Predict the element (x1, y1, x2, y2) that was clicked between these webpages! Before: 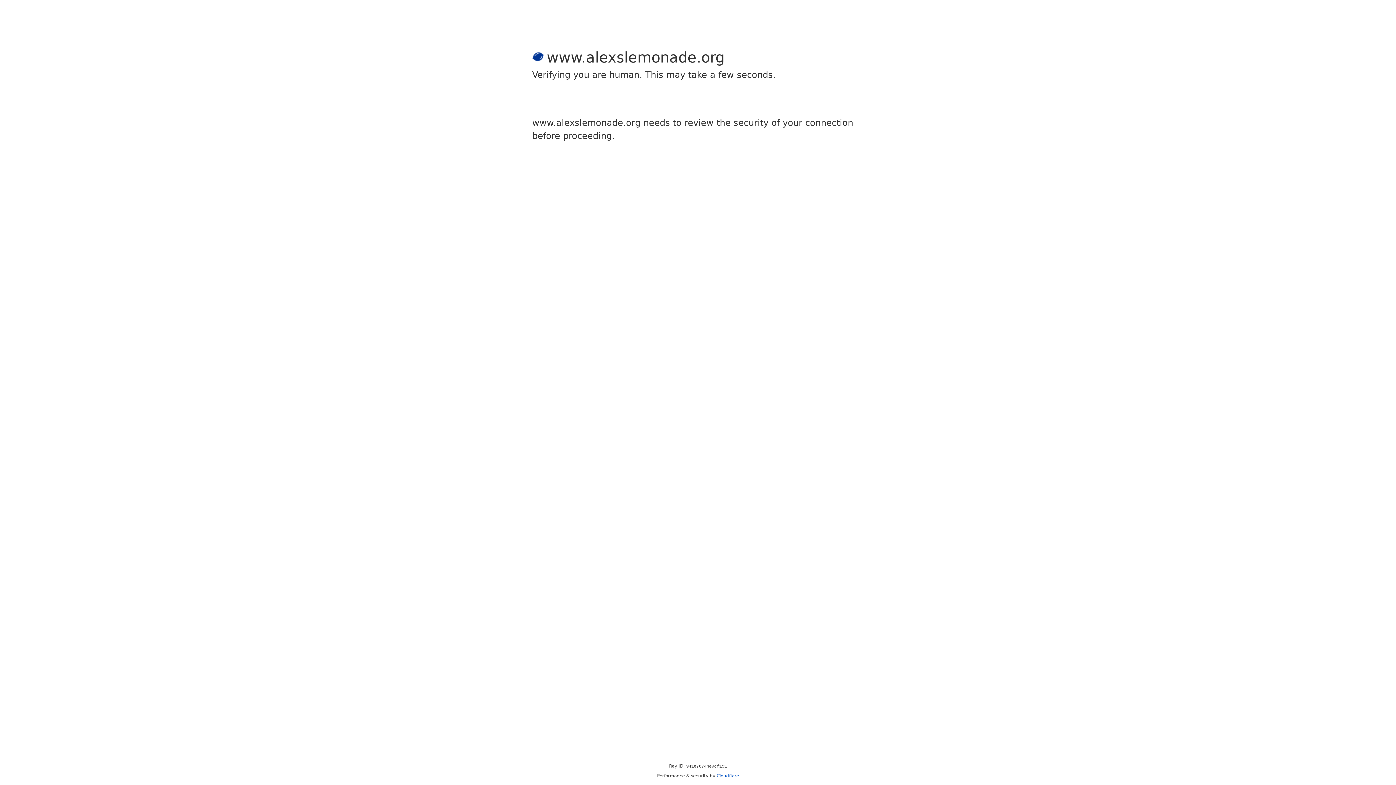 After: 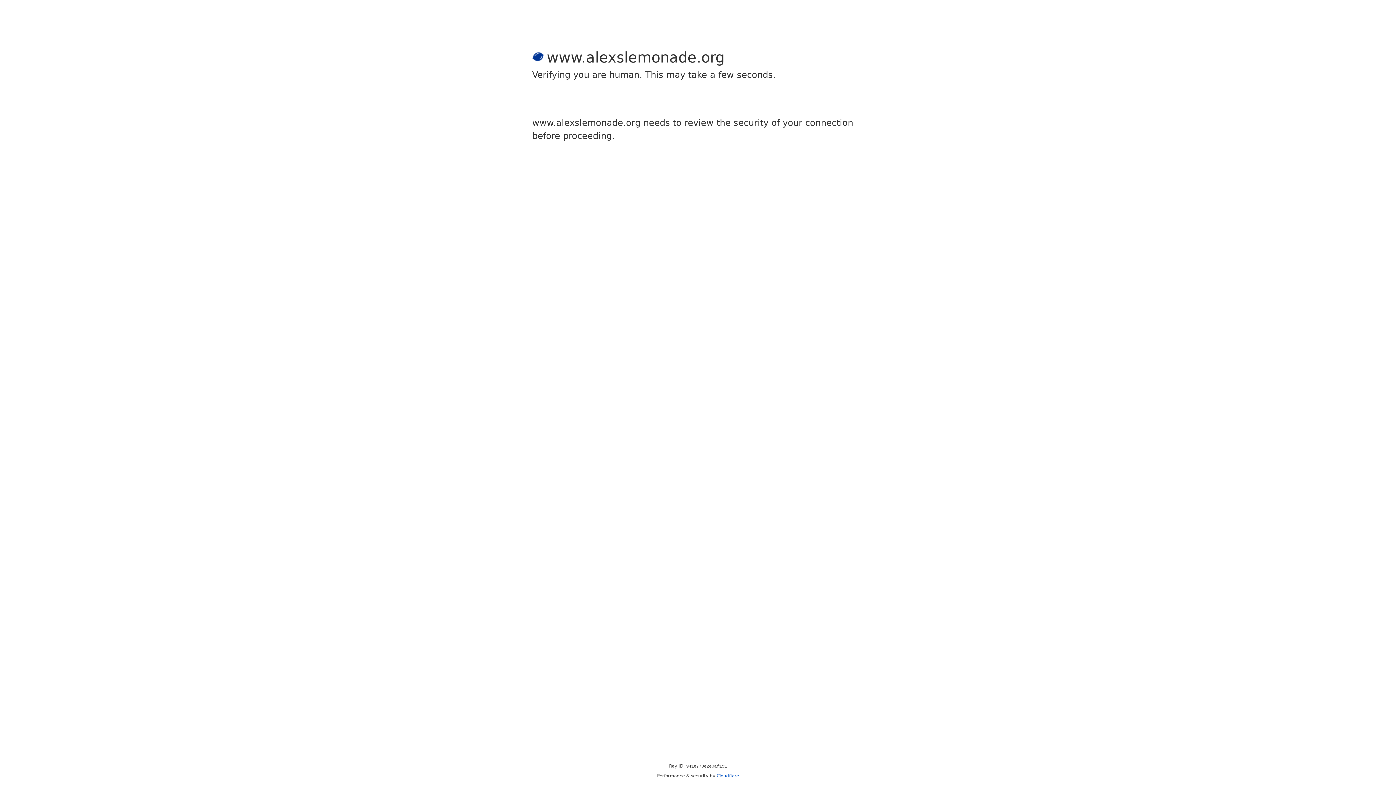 Action: bbox: (716, 773, 739, 778) label: Cloudflare